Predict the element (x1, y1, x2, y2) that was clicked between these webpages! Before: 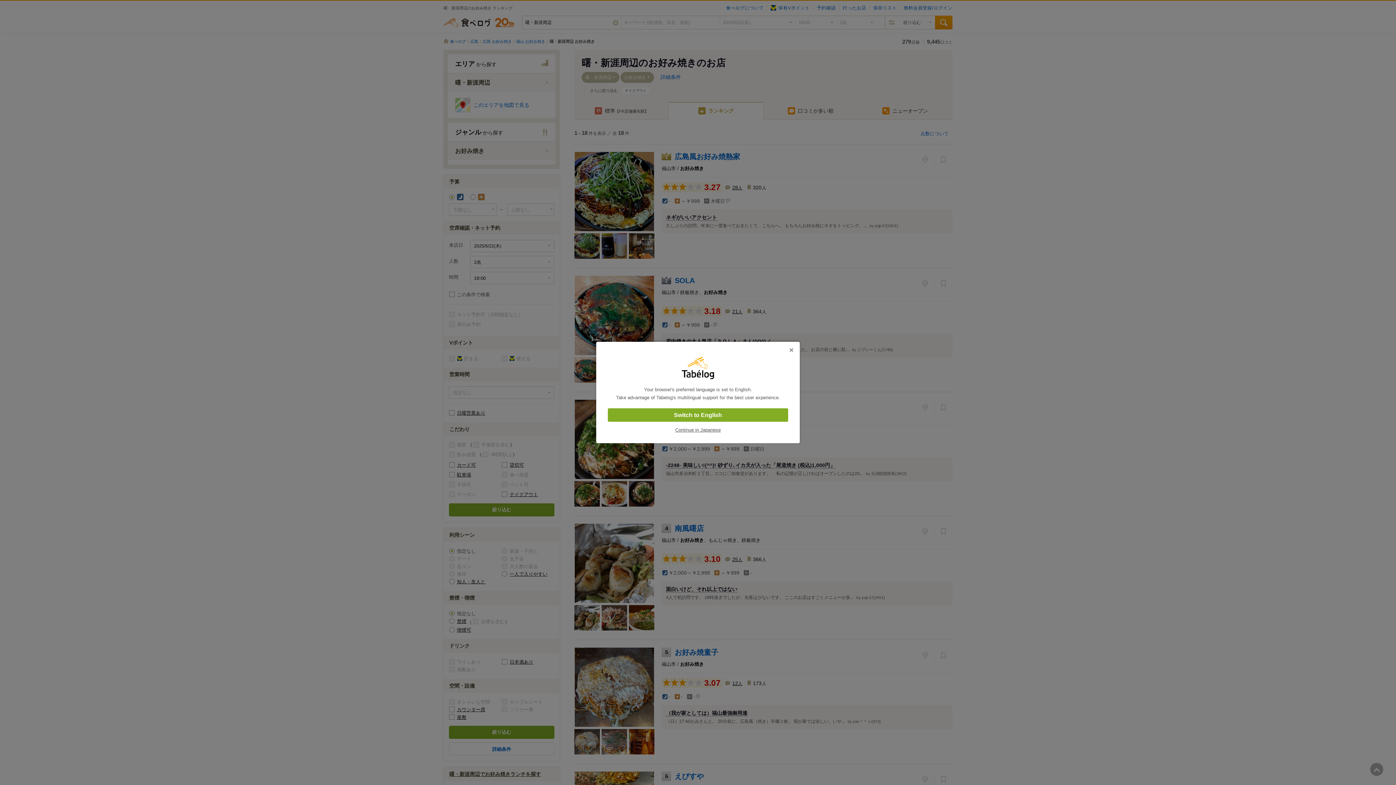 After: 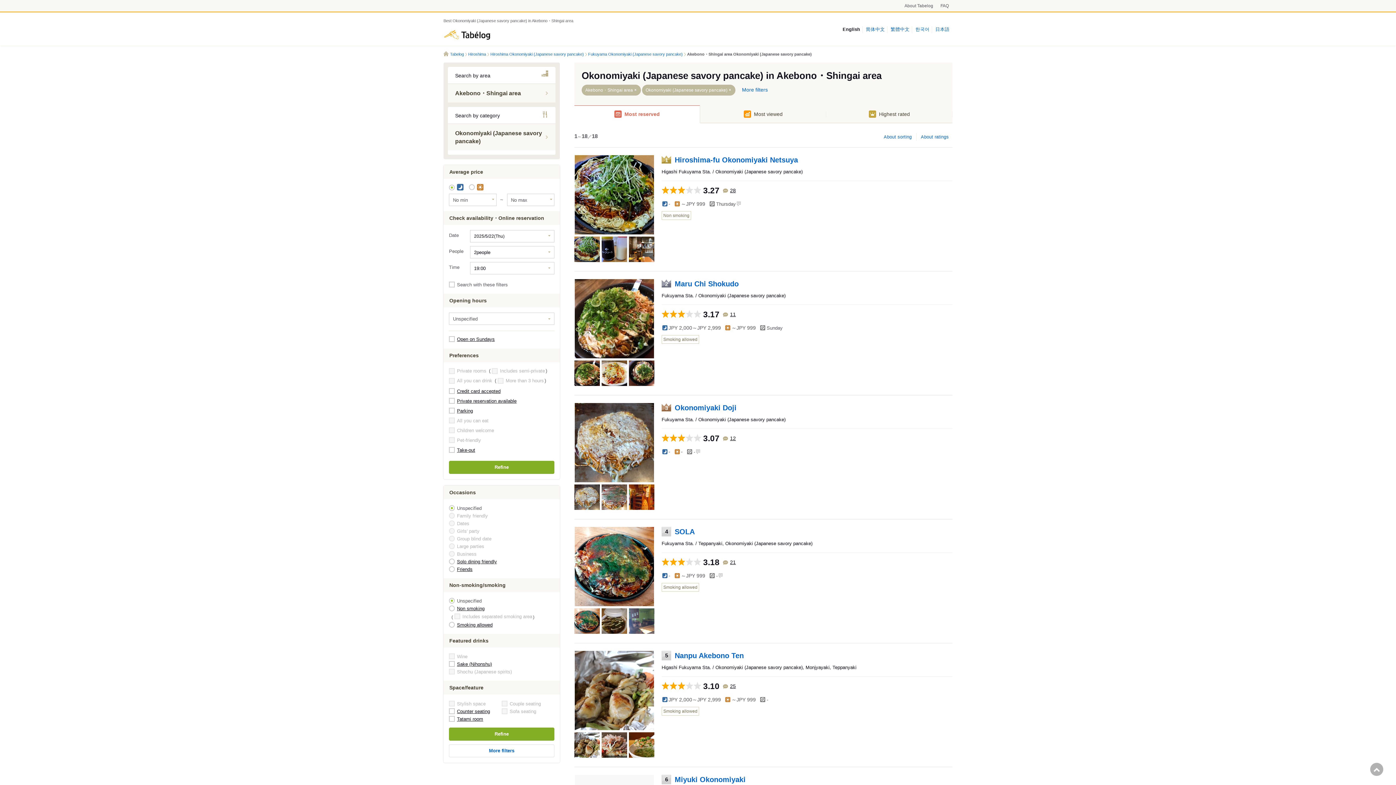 Action: label: Switch to English bbox: (608, 408, 788, 422)